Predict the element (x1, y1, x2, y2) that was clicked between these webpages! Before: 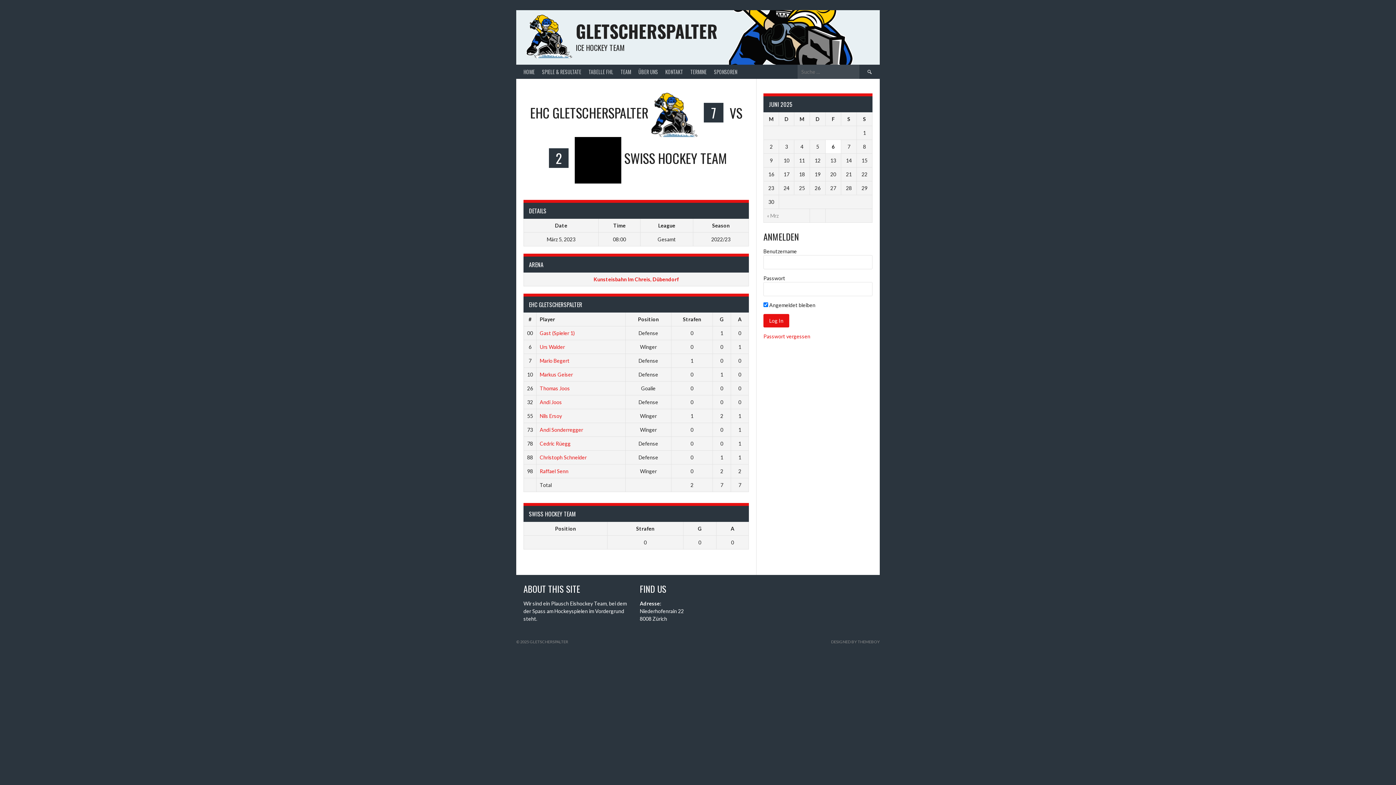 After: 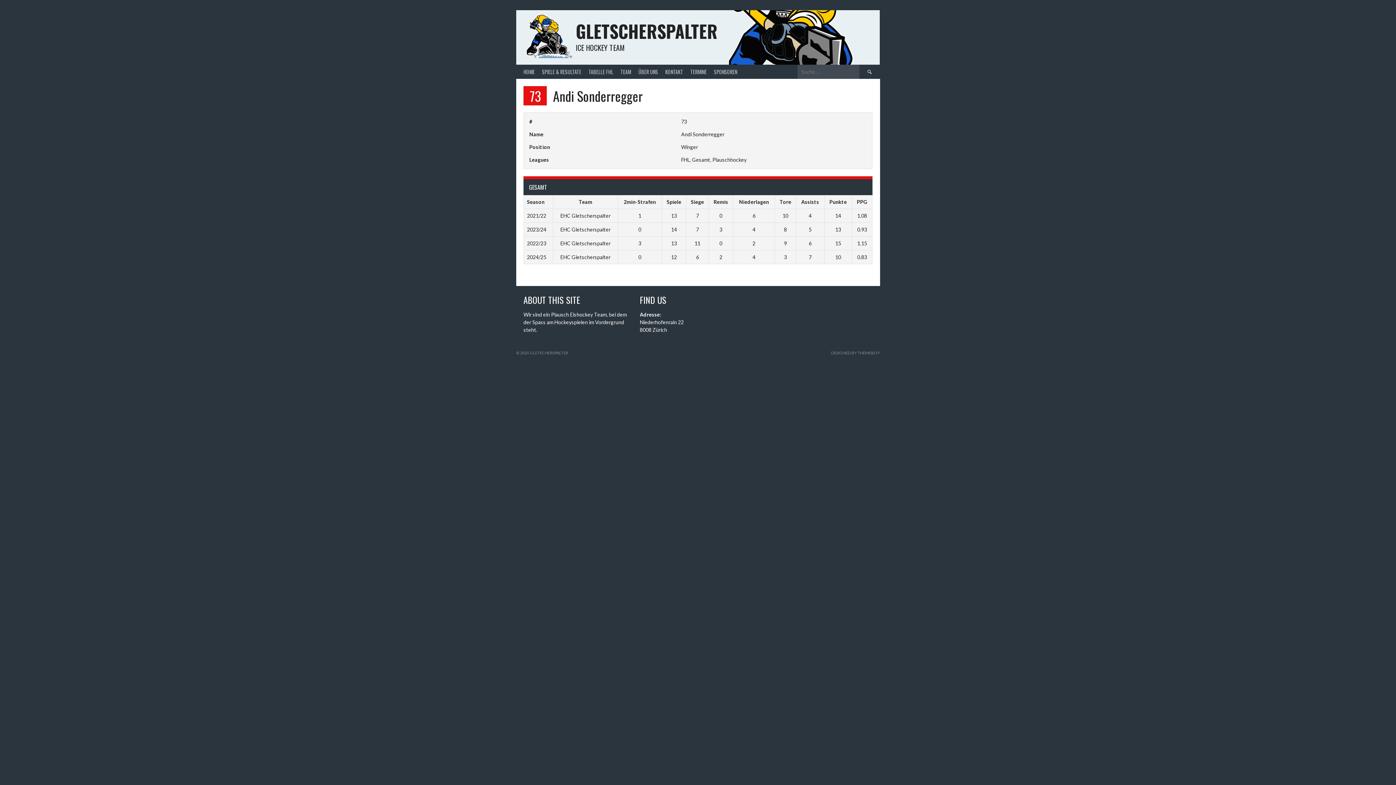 Action: bbox: (539, 426, 583, 433) label: Andi Sonderregger